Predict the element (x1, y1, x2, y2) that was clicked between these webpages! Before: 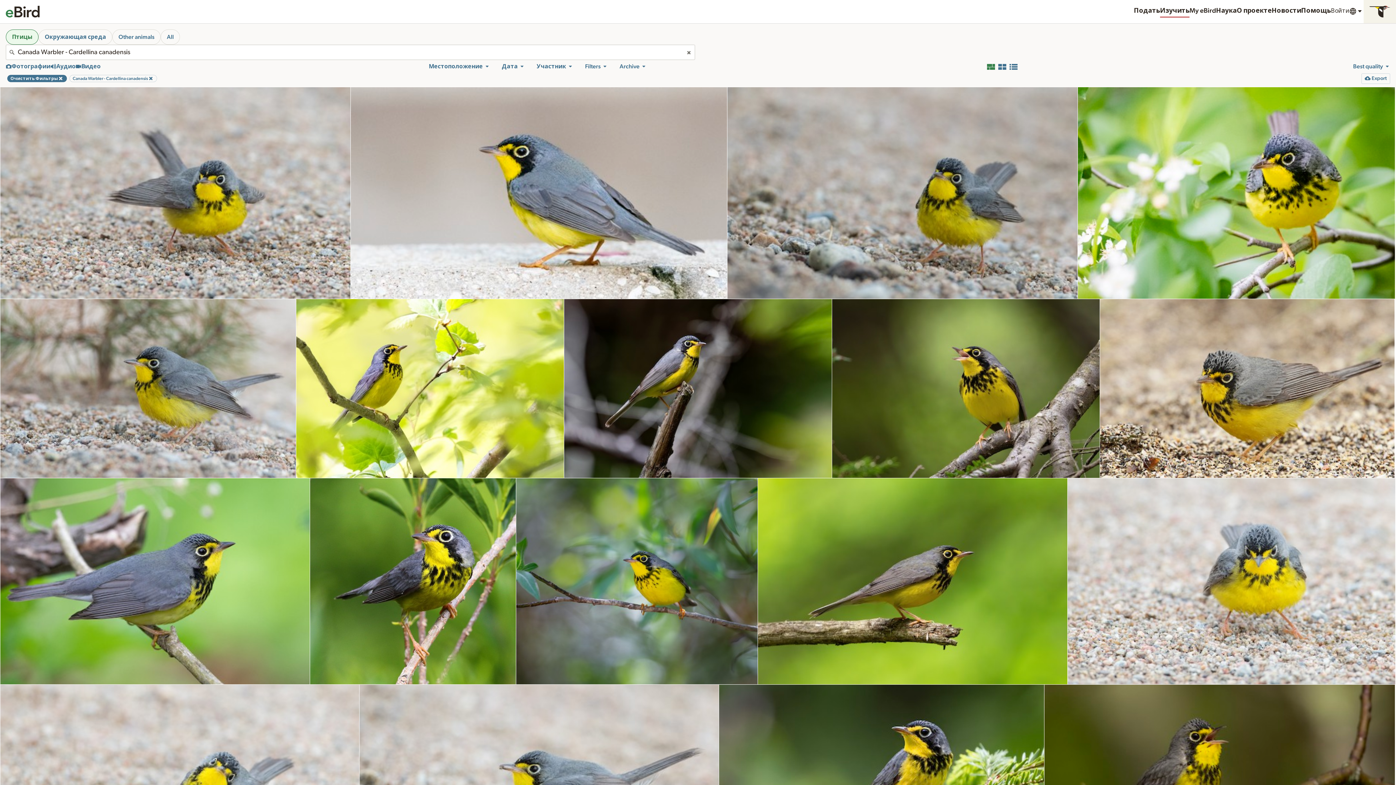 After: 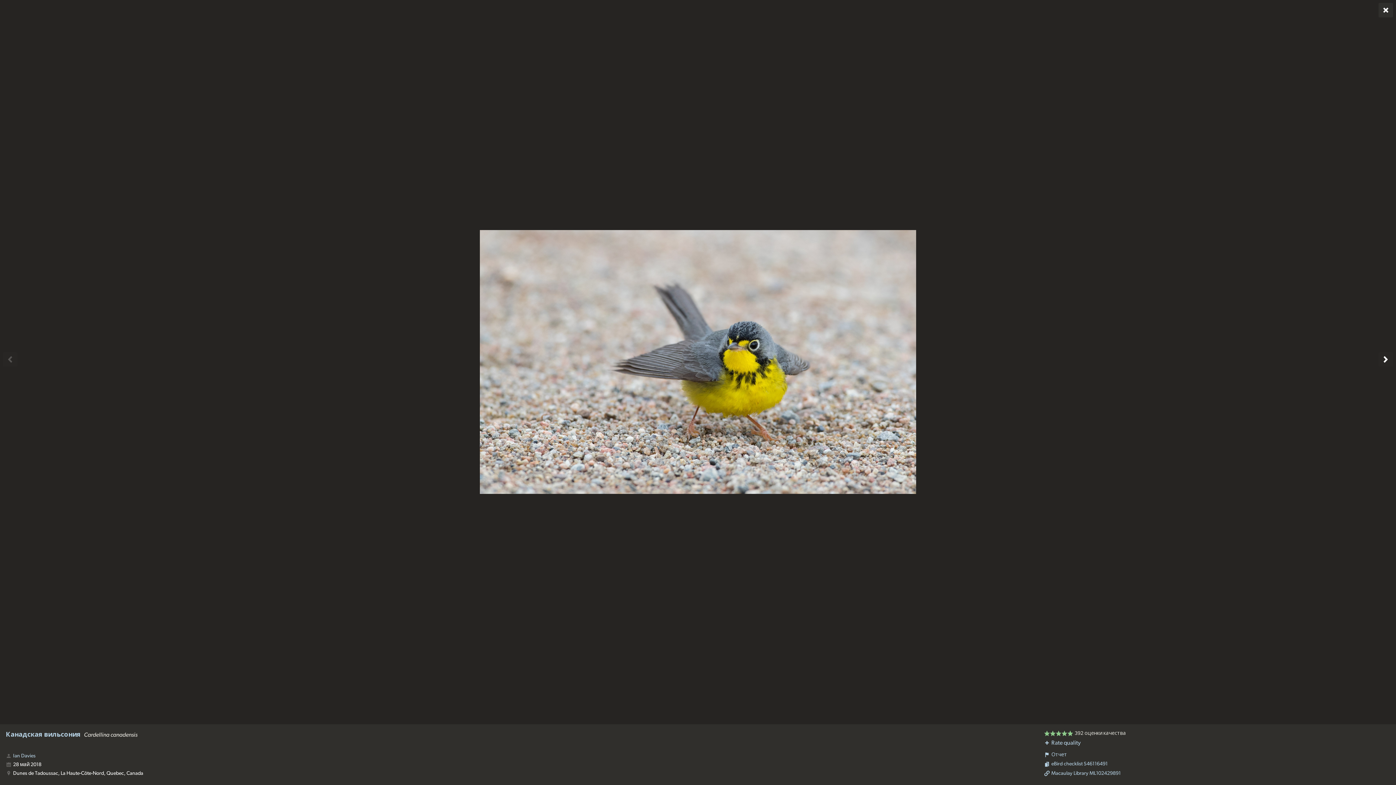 Action: bbox: (0, 87, 350, 299) label: Канадская вильсония © Ian Davies